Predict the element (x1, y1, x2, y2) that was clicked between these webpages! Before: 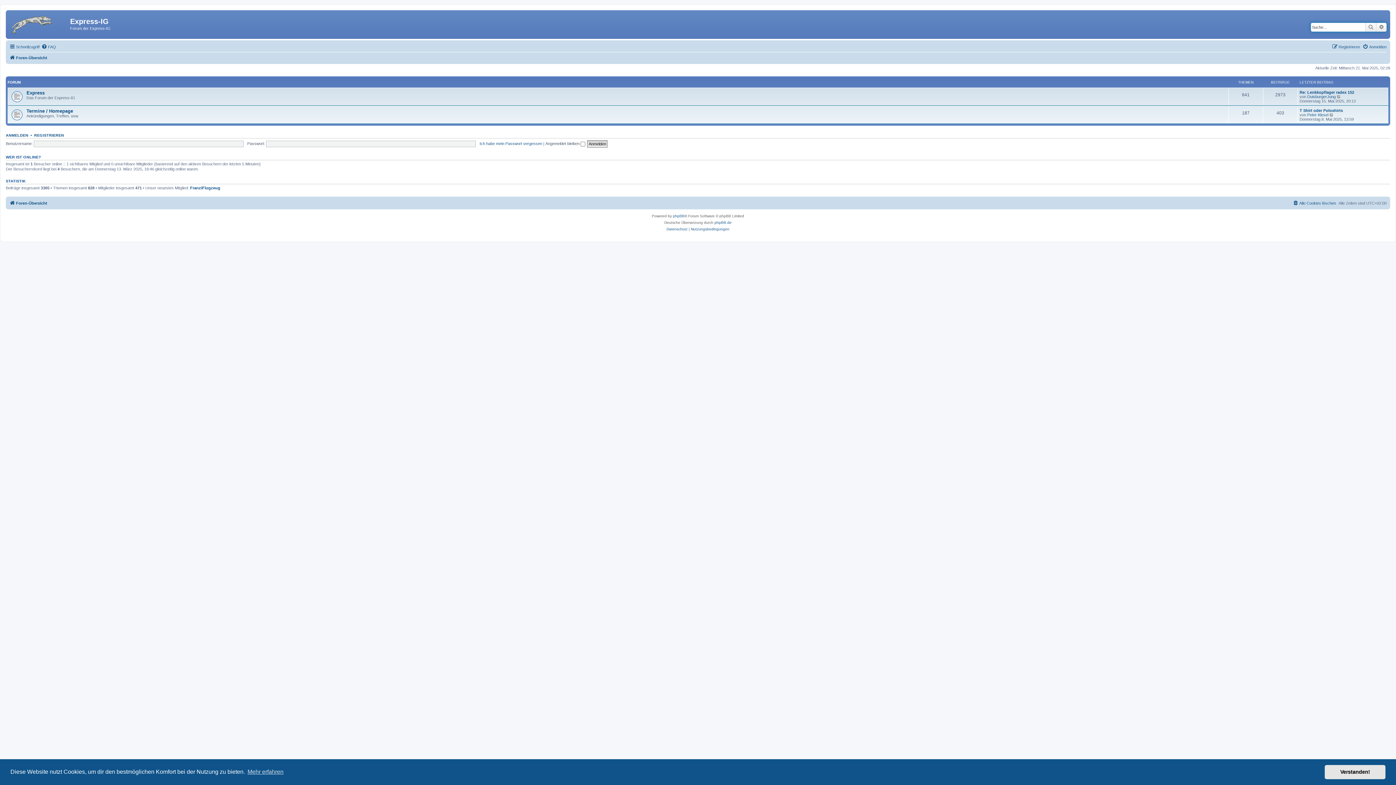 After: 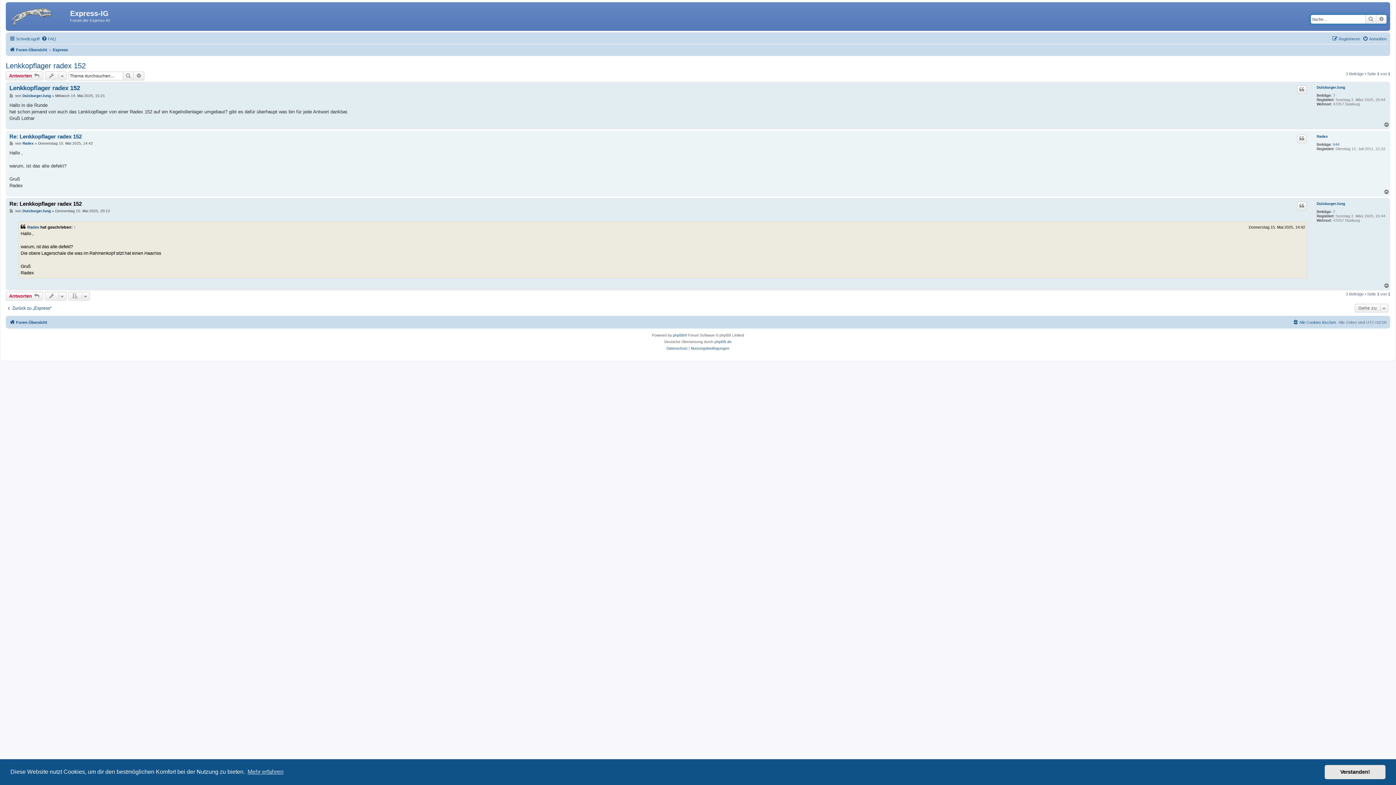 Action: label: Re: Lenkkopflager radex 152 bbox: (1300, 90, 1354, 94)